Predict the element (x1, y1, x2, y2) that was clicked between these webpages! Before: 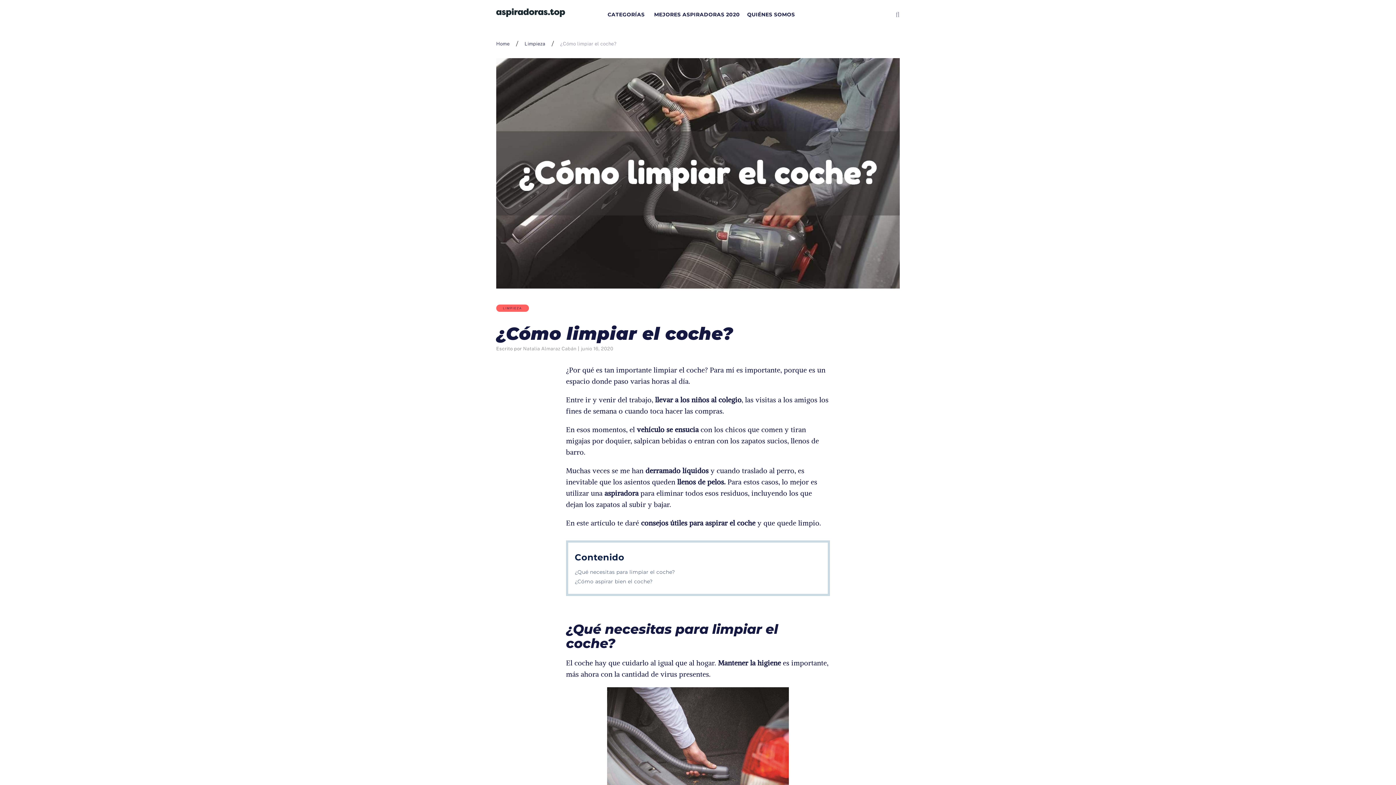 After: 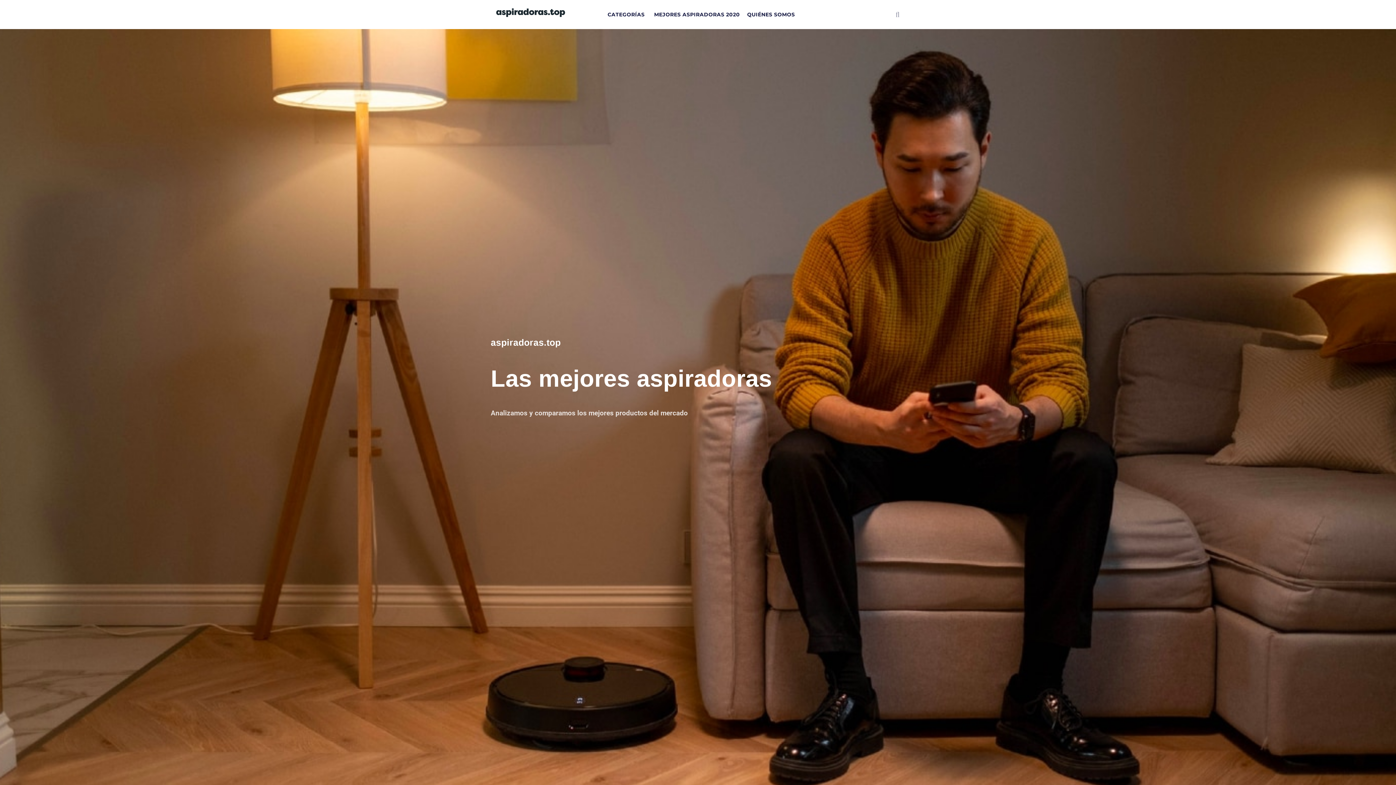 Action: label: Home bbox: (496, 41, 509, 46)